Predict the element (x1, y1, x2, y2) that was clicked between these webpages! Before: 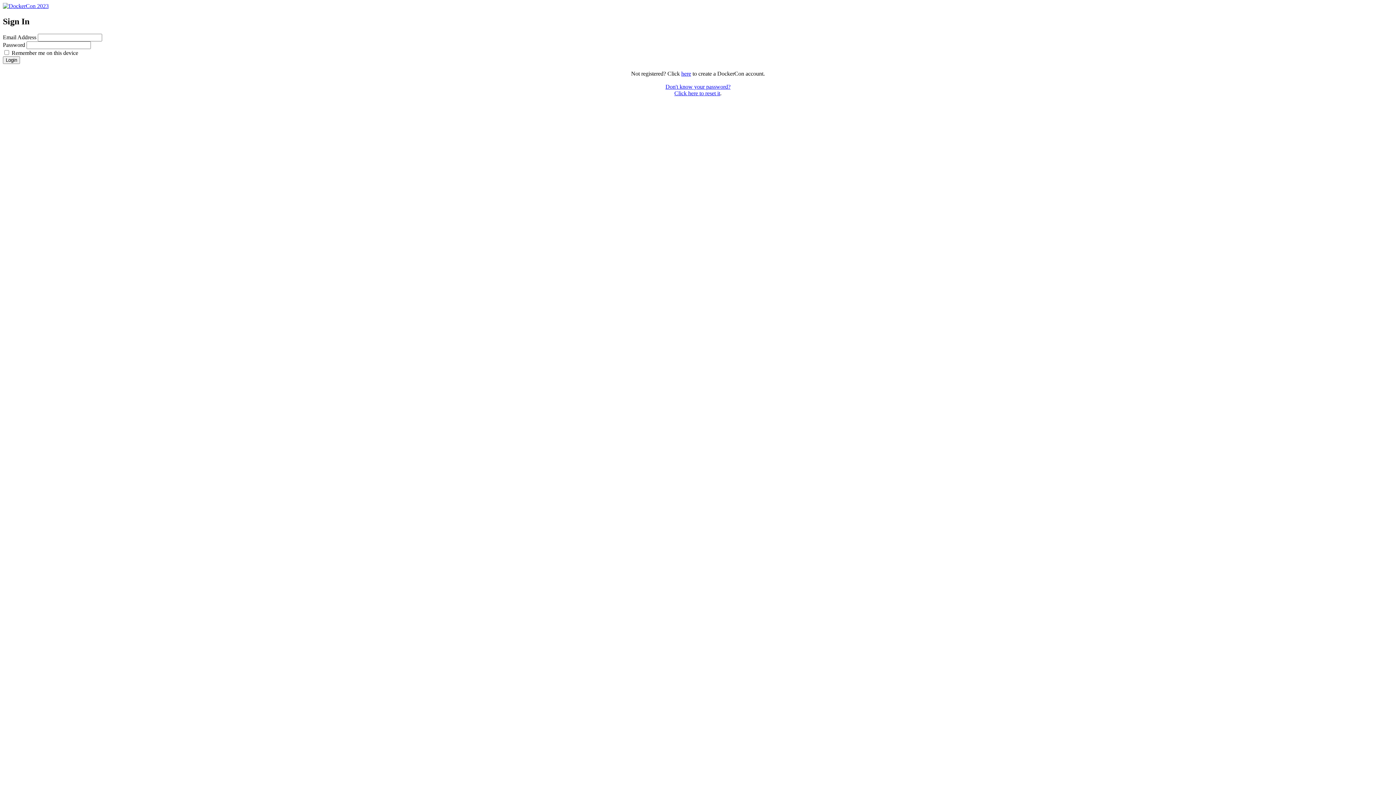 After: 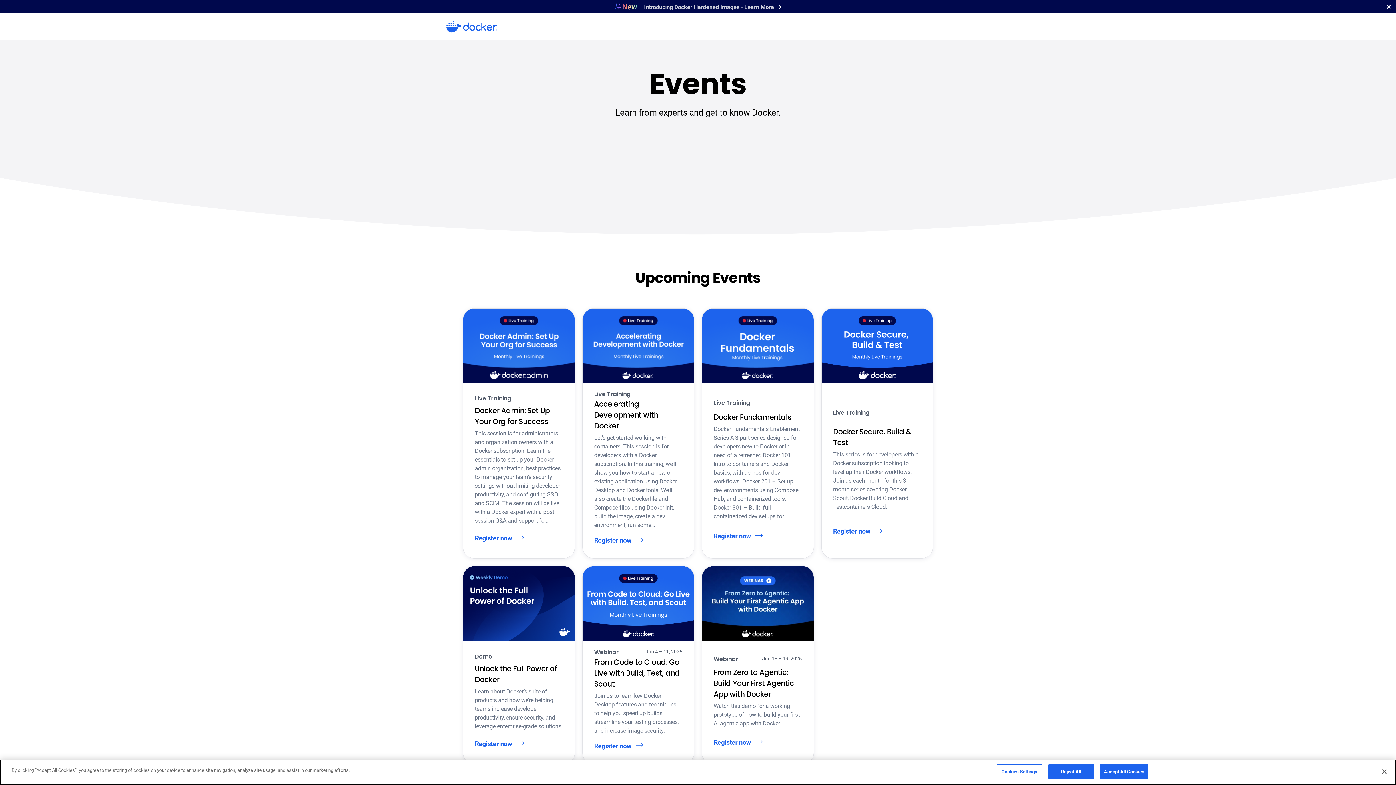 Action: bbox: (2, 2, 48, 9)